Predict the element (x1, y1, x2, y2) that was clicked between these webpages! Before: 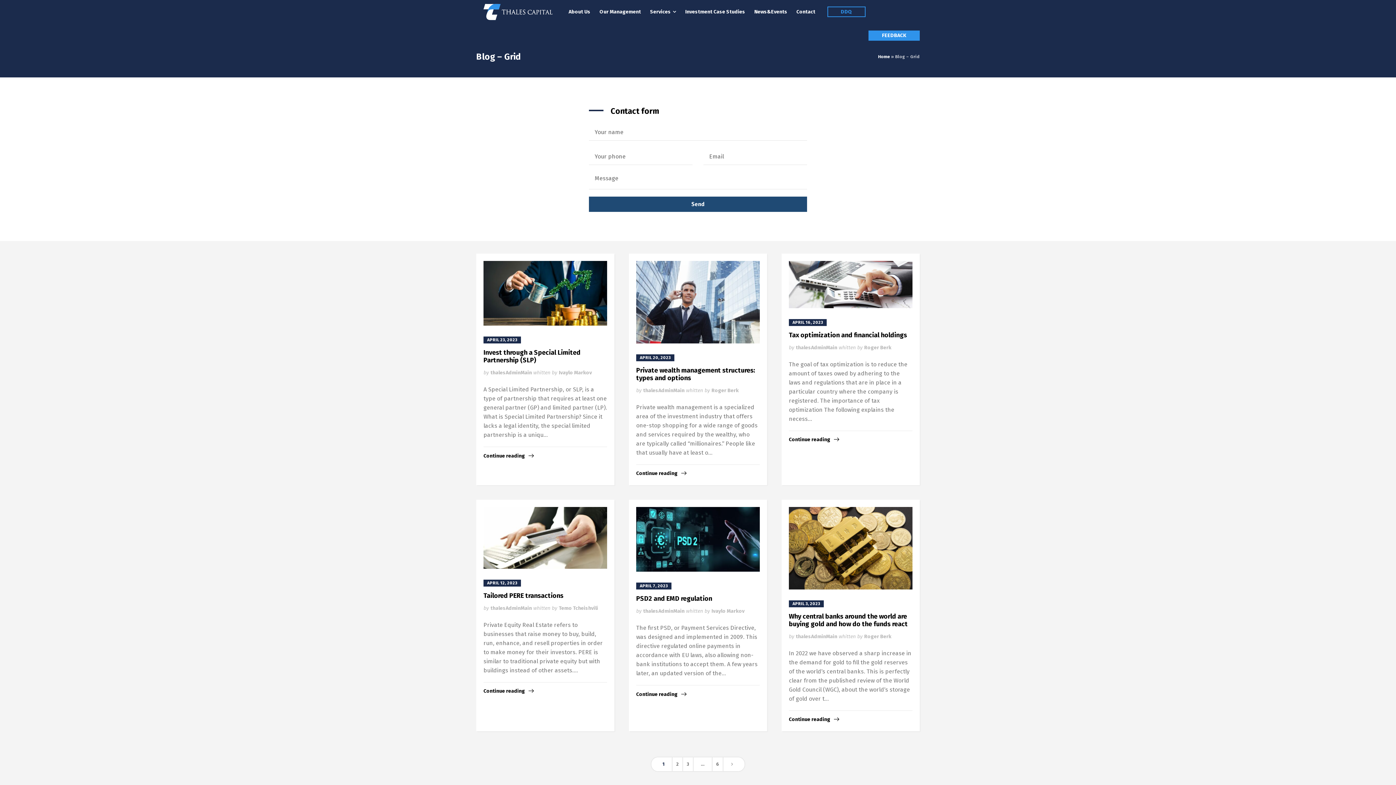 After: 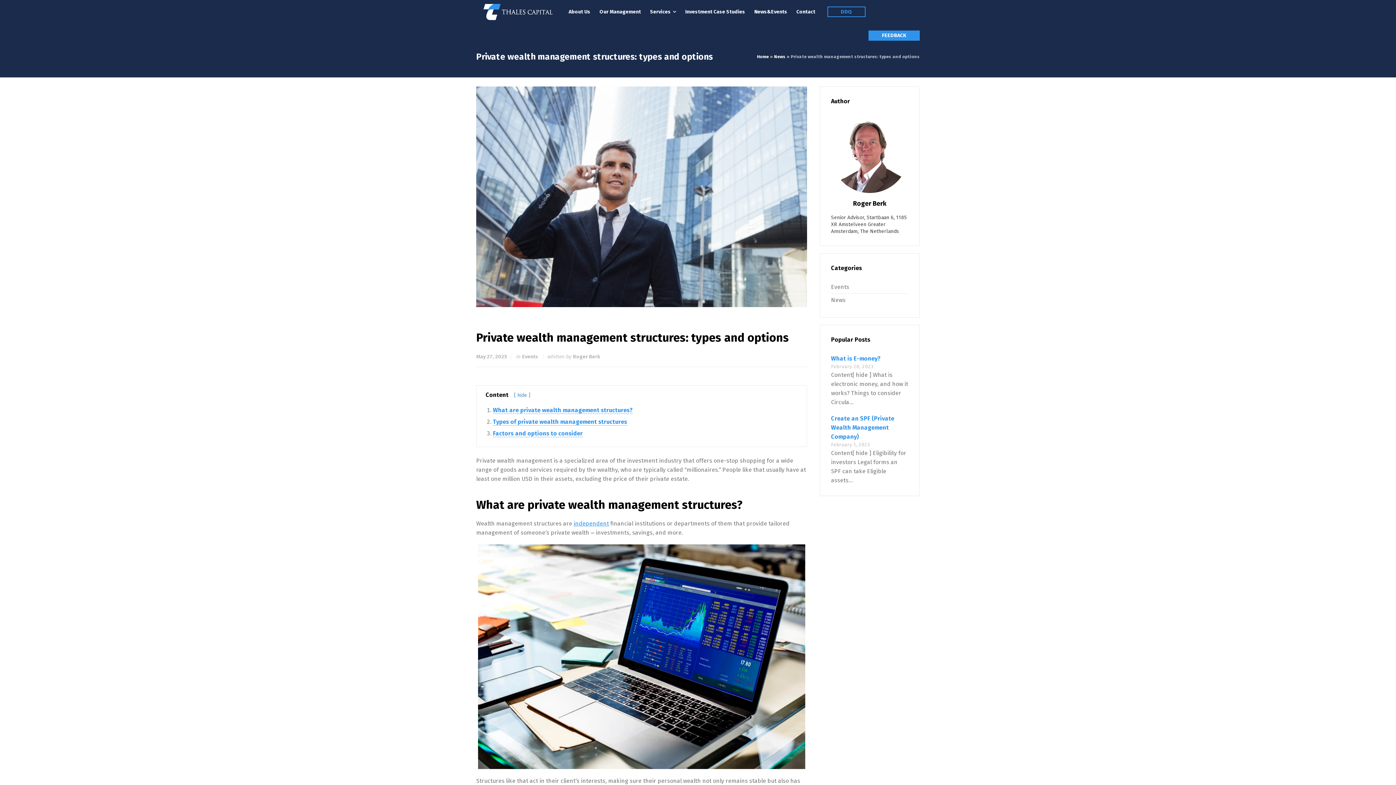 Action: bbox: (636, 261, 759, 343)